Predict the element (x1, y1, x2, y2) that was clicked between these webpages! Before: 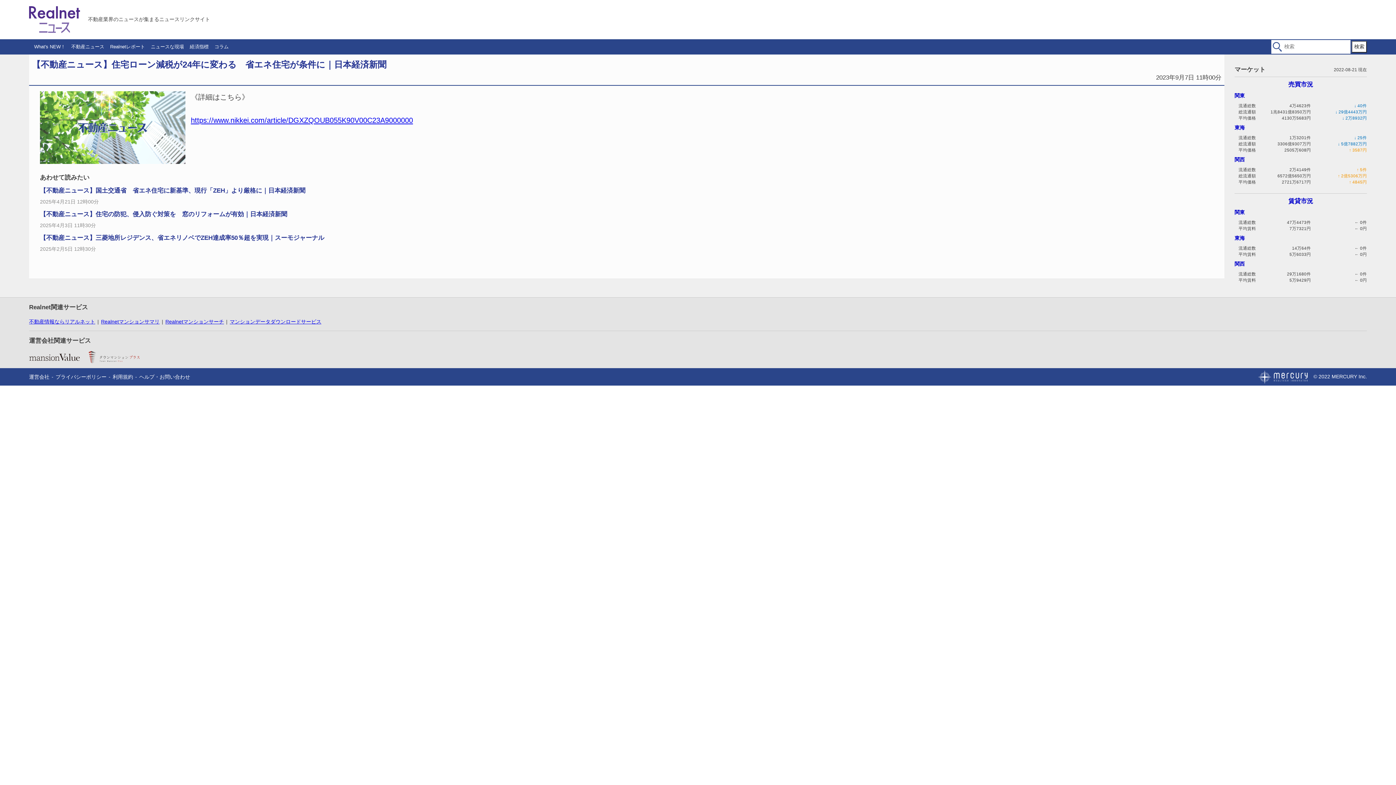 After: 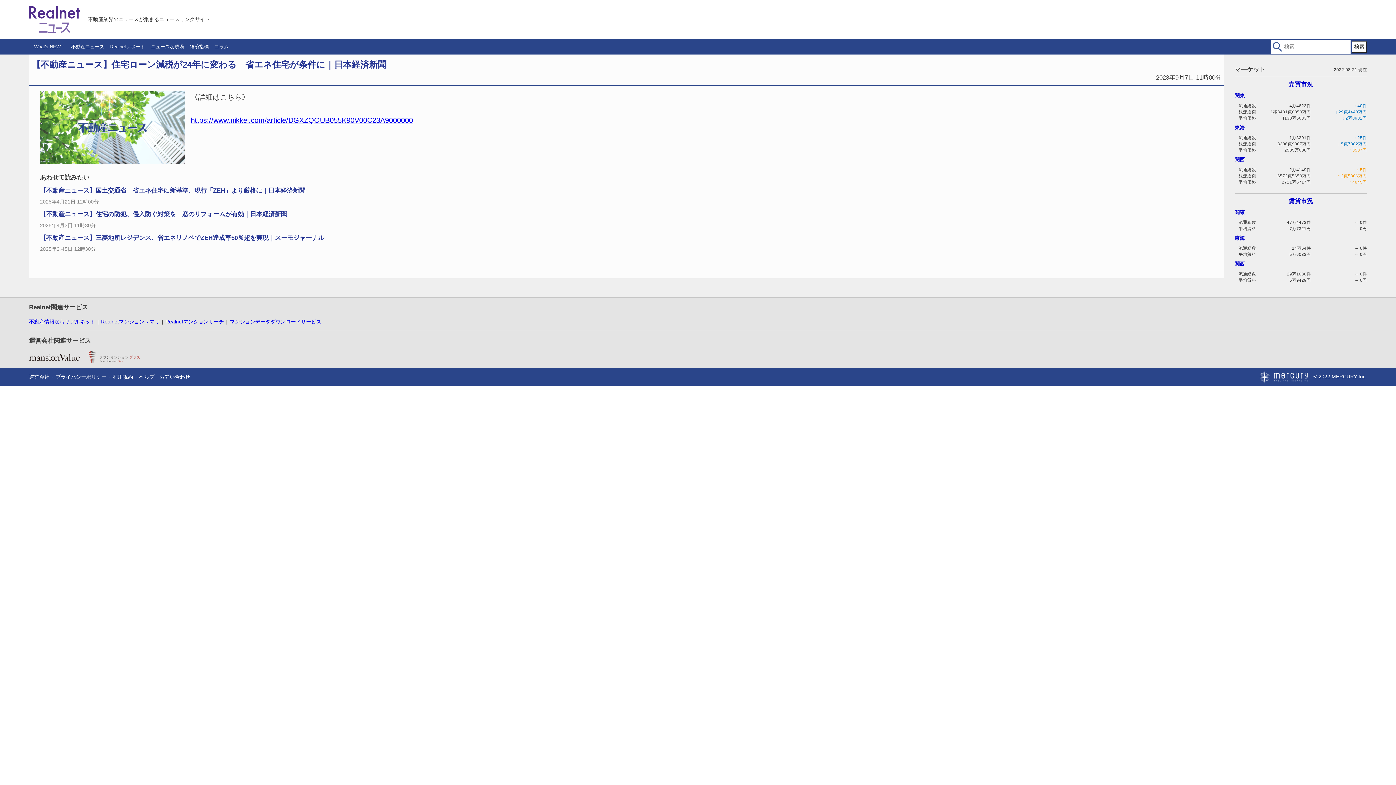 Action: label: Realnetマンションサーチ bbox: (165, 319, 224, 324)